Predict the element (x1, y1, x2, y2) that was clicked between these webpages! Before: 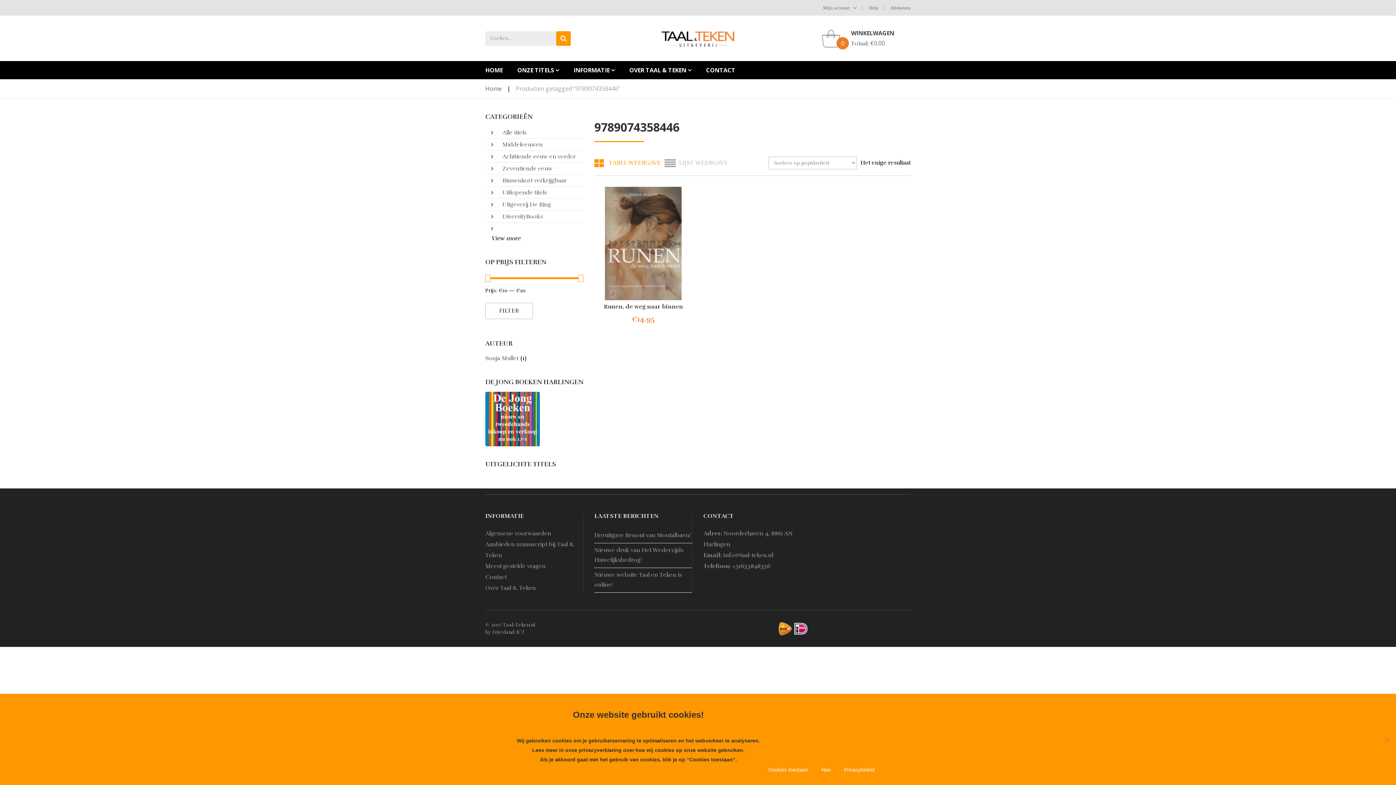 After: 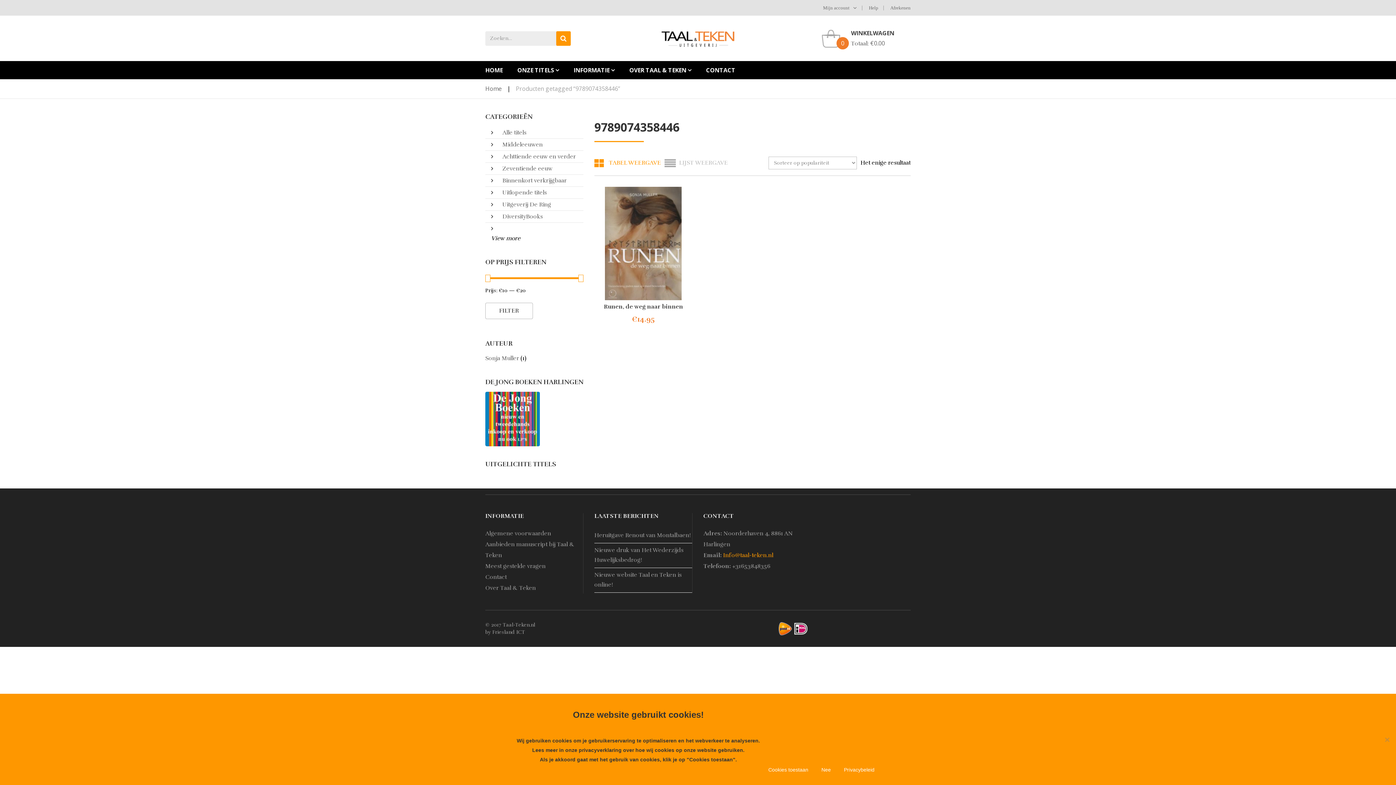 Action: label: Info@taal-teken.nl bbox: (723, 552, 773, 559)